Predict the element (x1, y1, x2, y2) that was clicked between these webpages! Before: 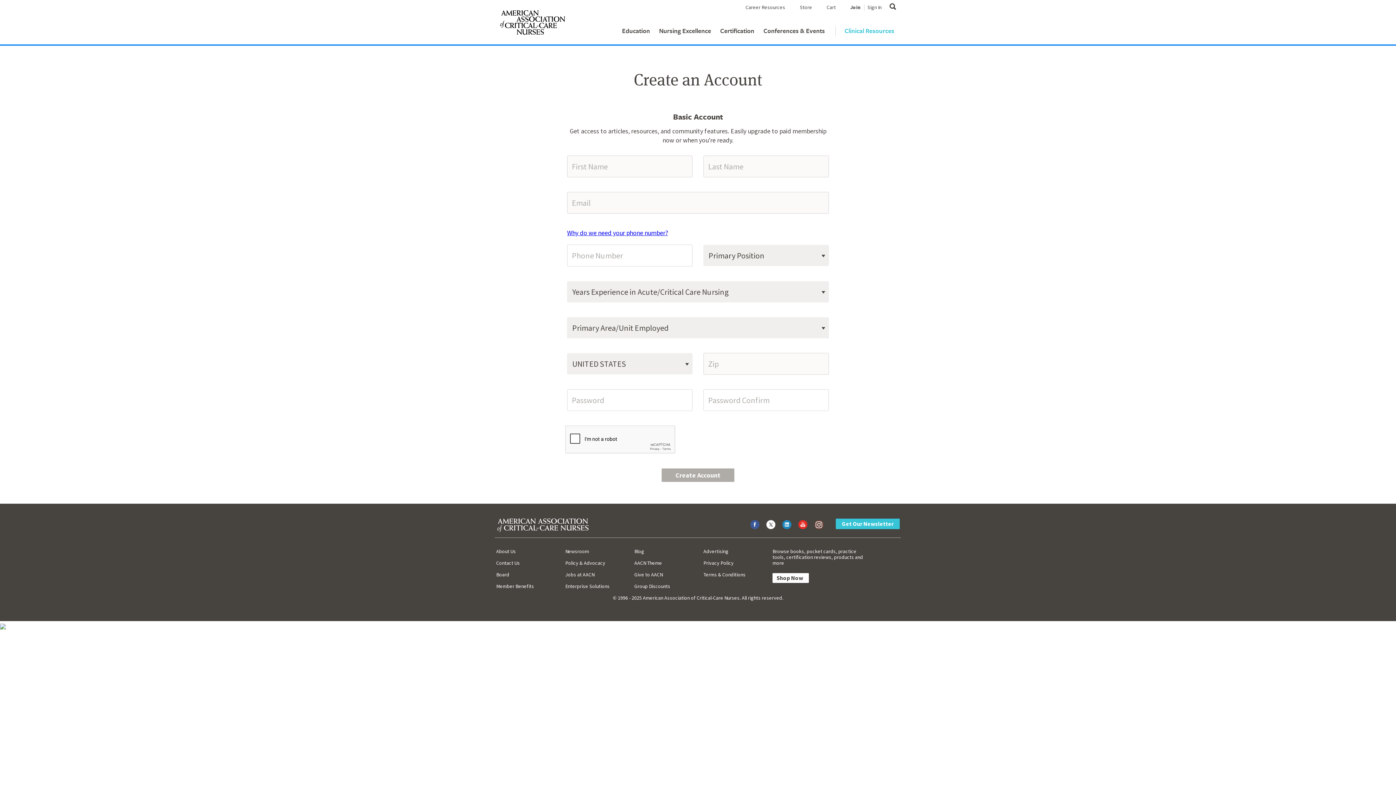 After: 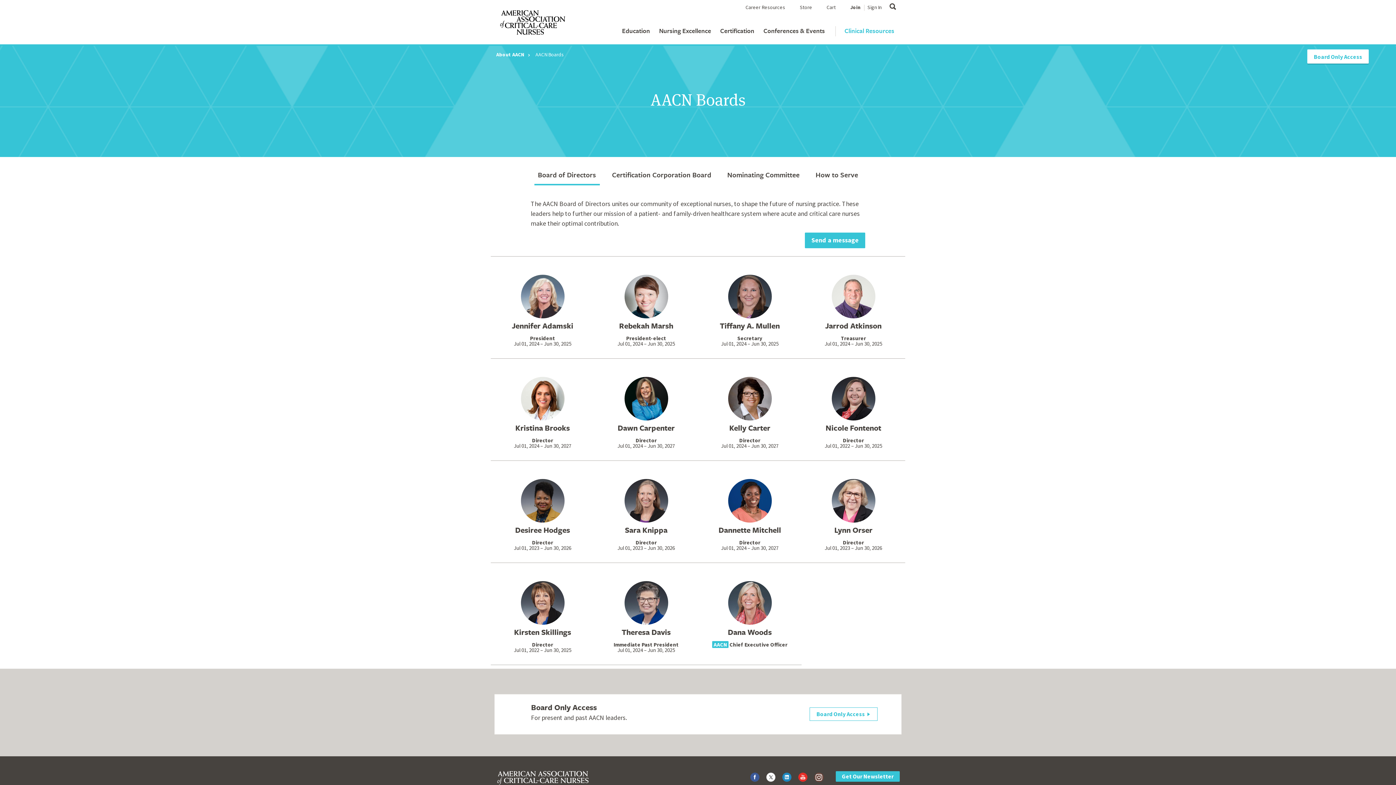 Action: bbox: (496, 571, 509, 578) label: Board